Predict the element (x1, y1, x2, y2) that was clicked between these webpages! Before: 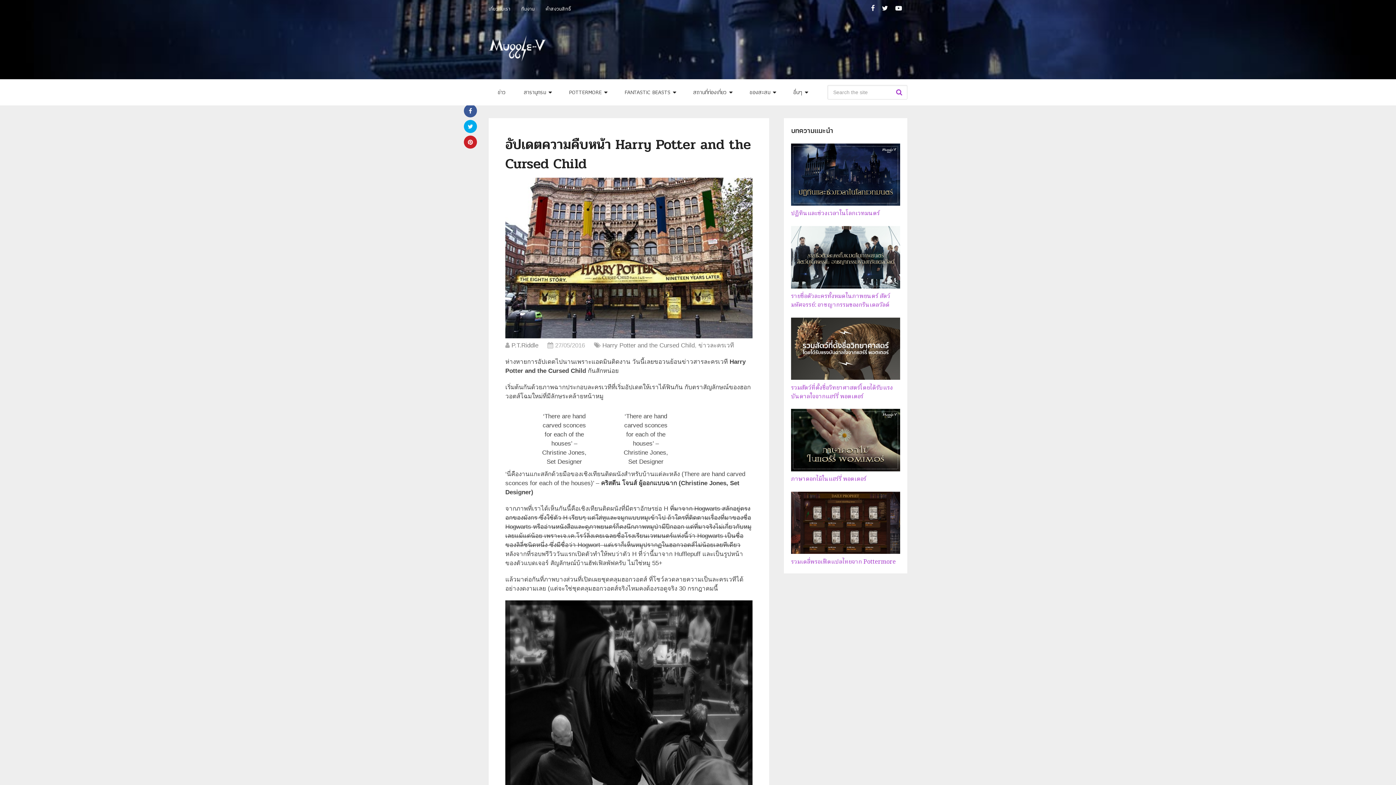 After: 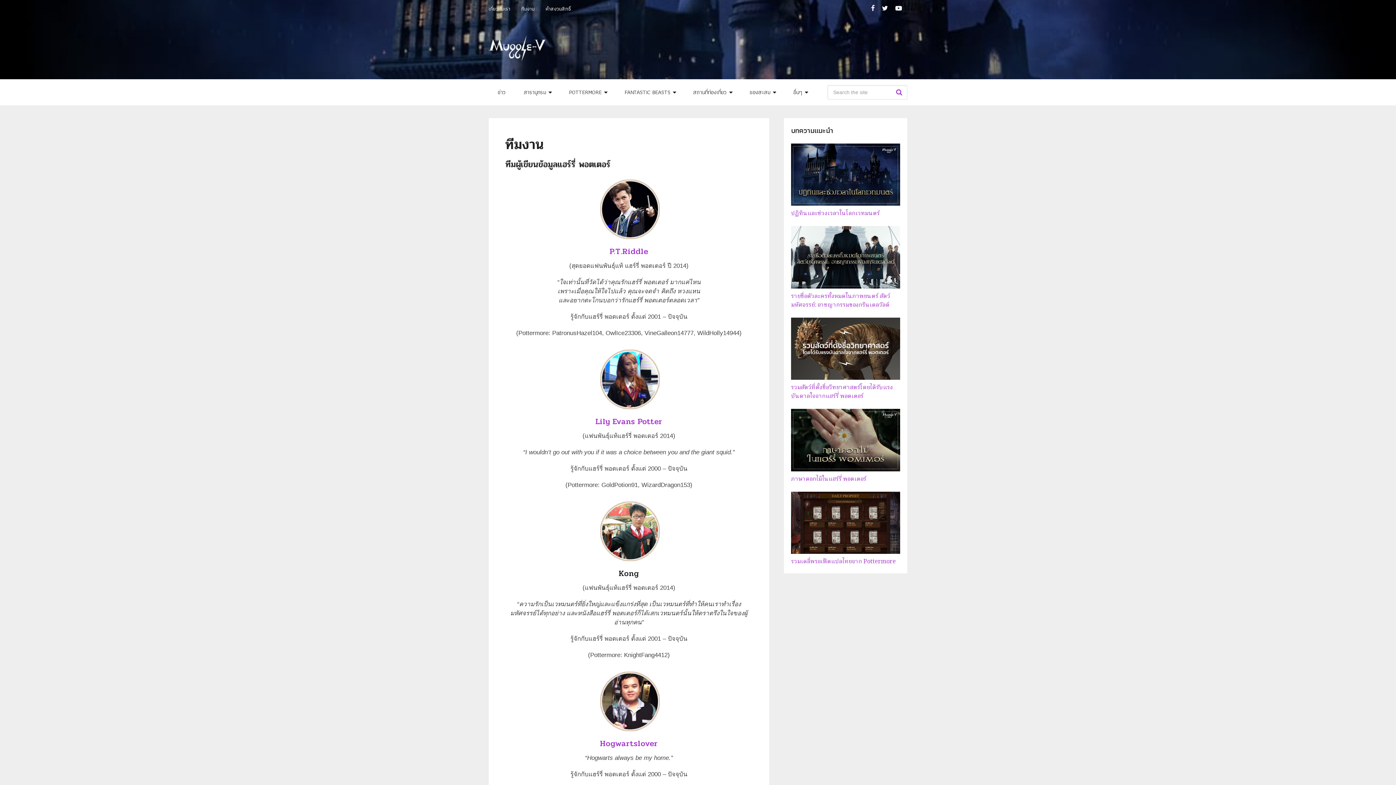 Action: bbox: (516, 0, 540, 17) label: ทีมงาน